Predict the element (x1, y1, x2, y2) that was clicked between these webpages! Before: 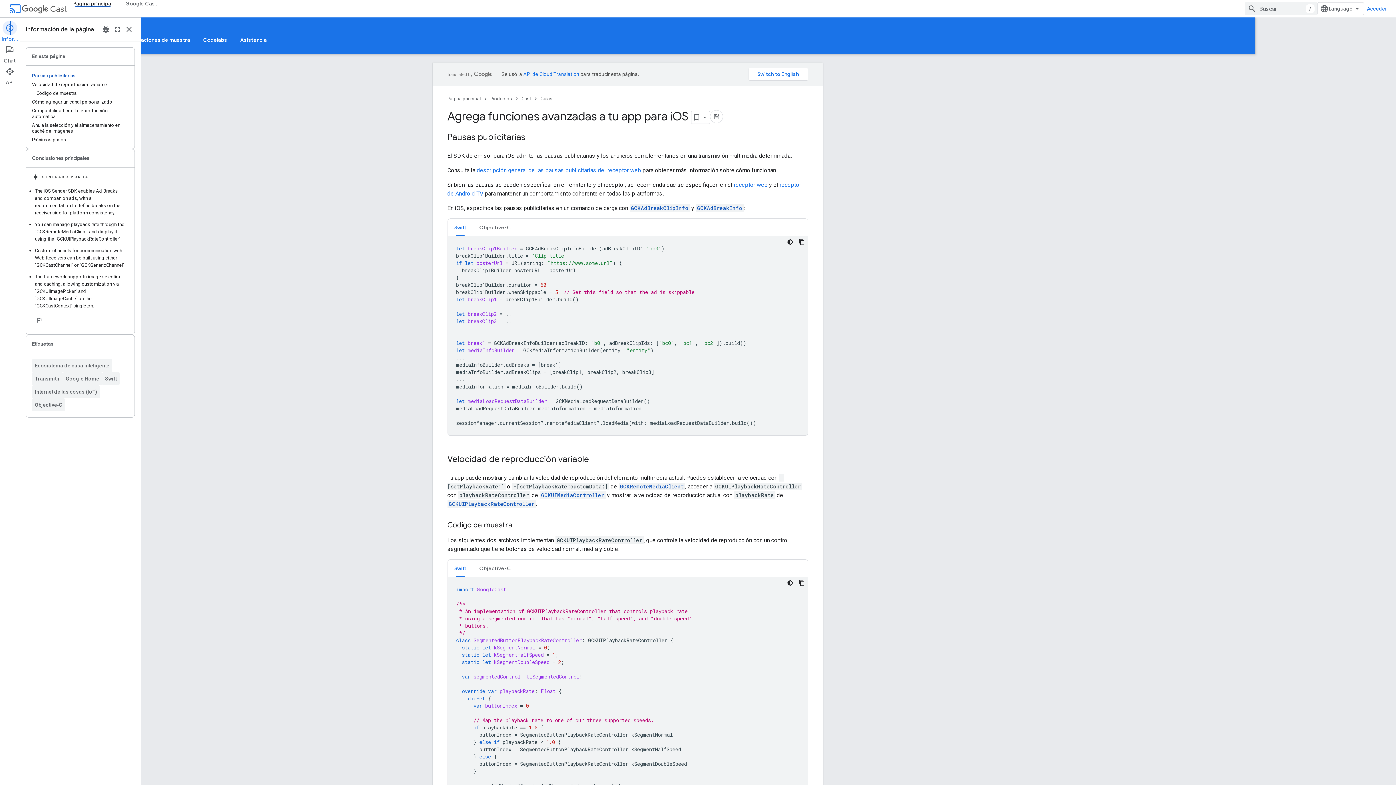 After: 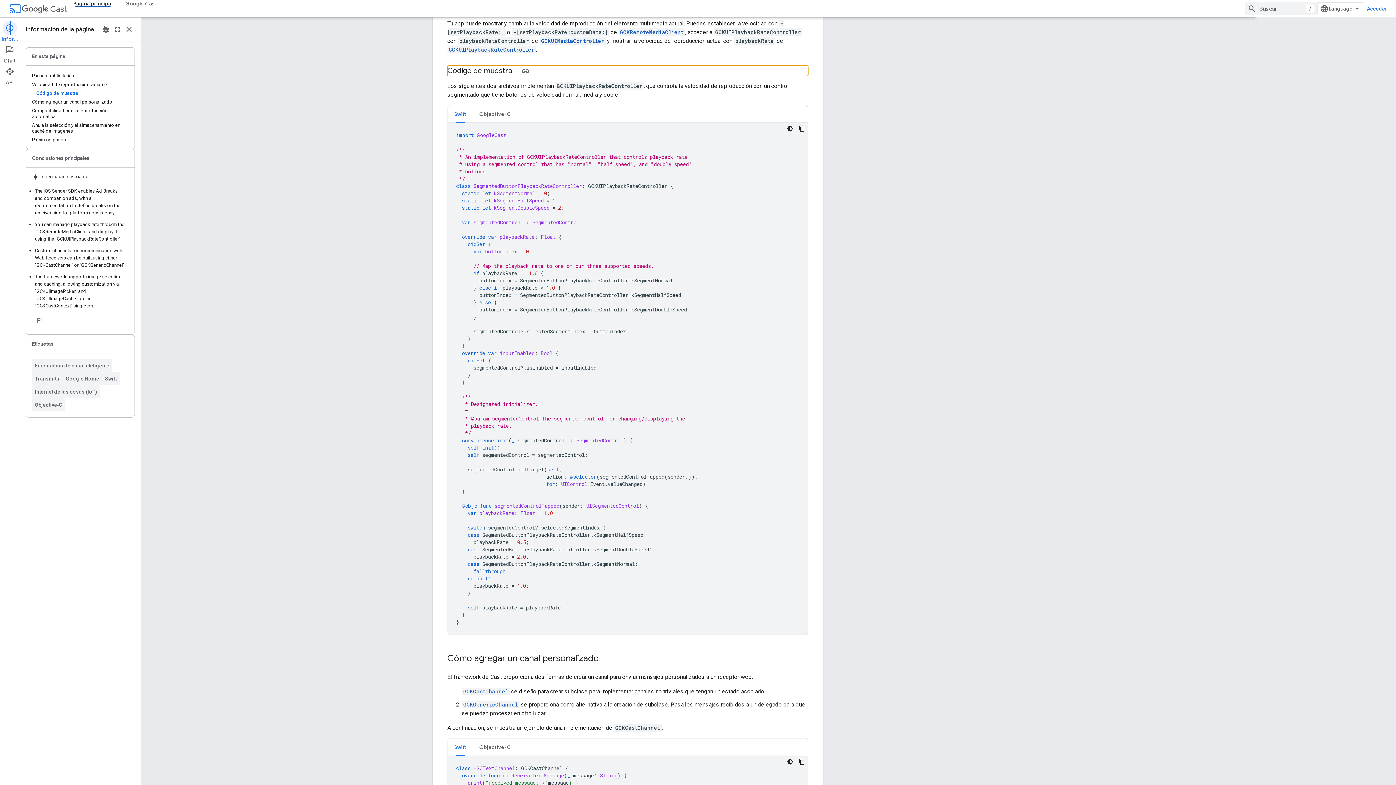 Action: label: Código de muestra bbox: (36, 89, 128, 97)